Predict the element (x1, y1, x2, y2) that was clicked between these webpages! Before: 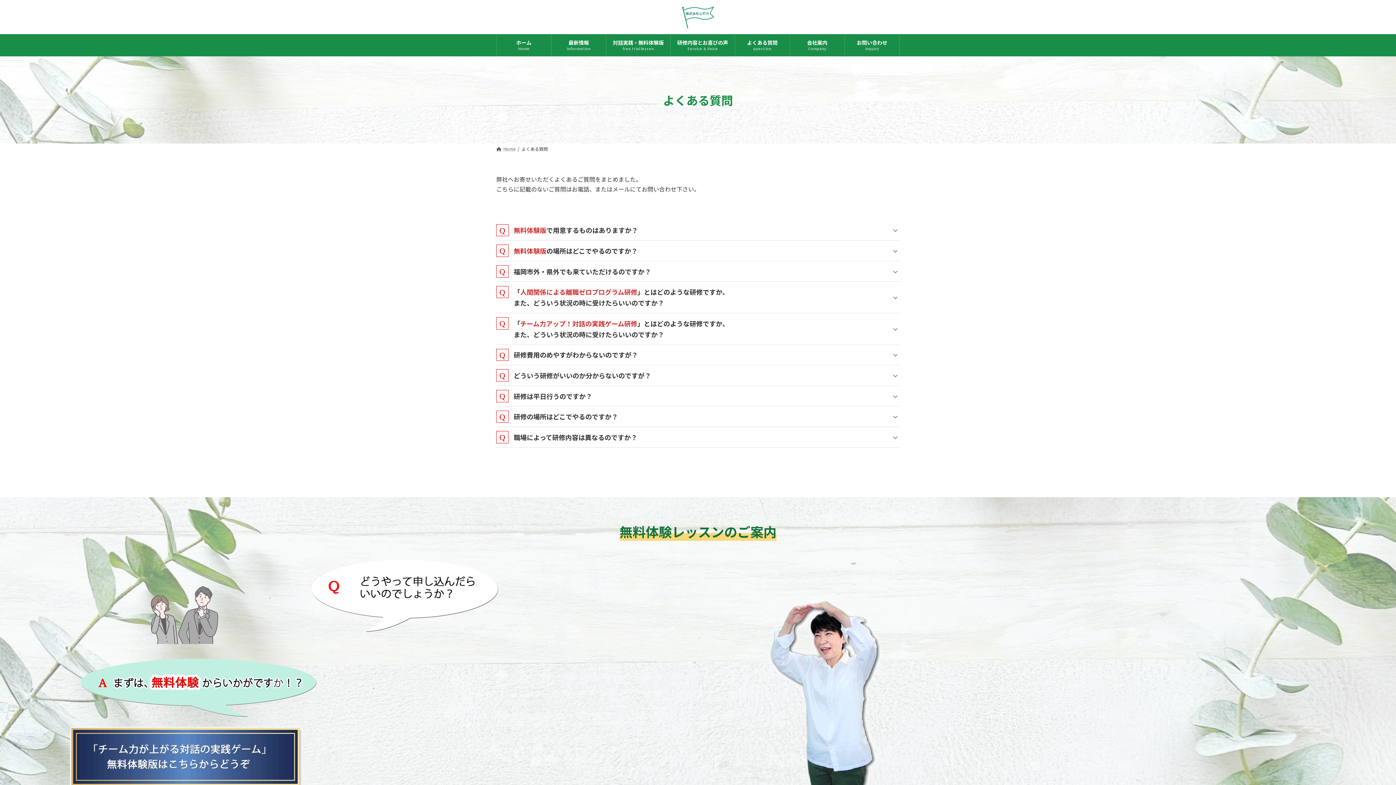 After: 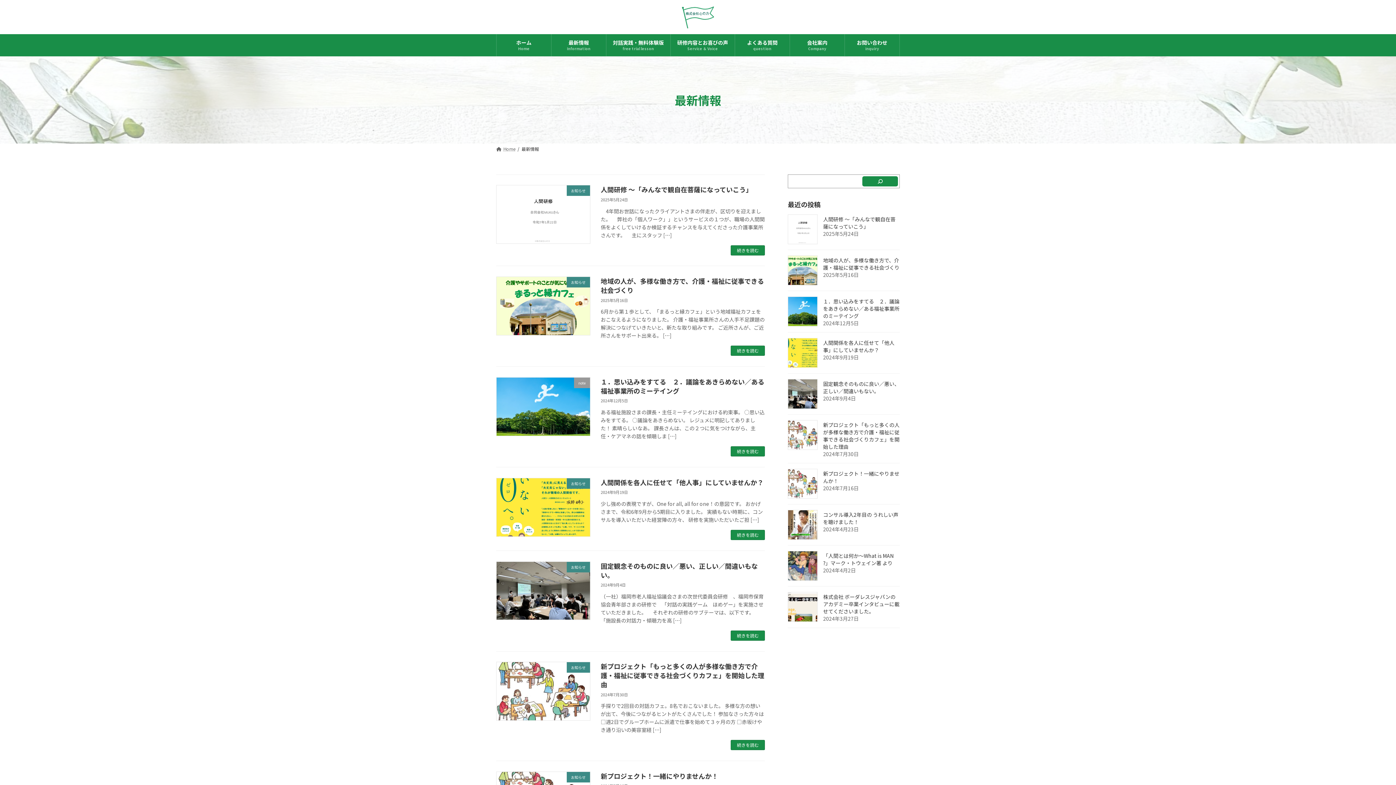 Action: bbox: (551, 34, 606, 56) label: 最新情報
Information